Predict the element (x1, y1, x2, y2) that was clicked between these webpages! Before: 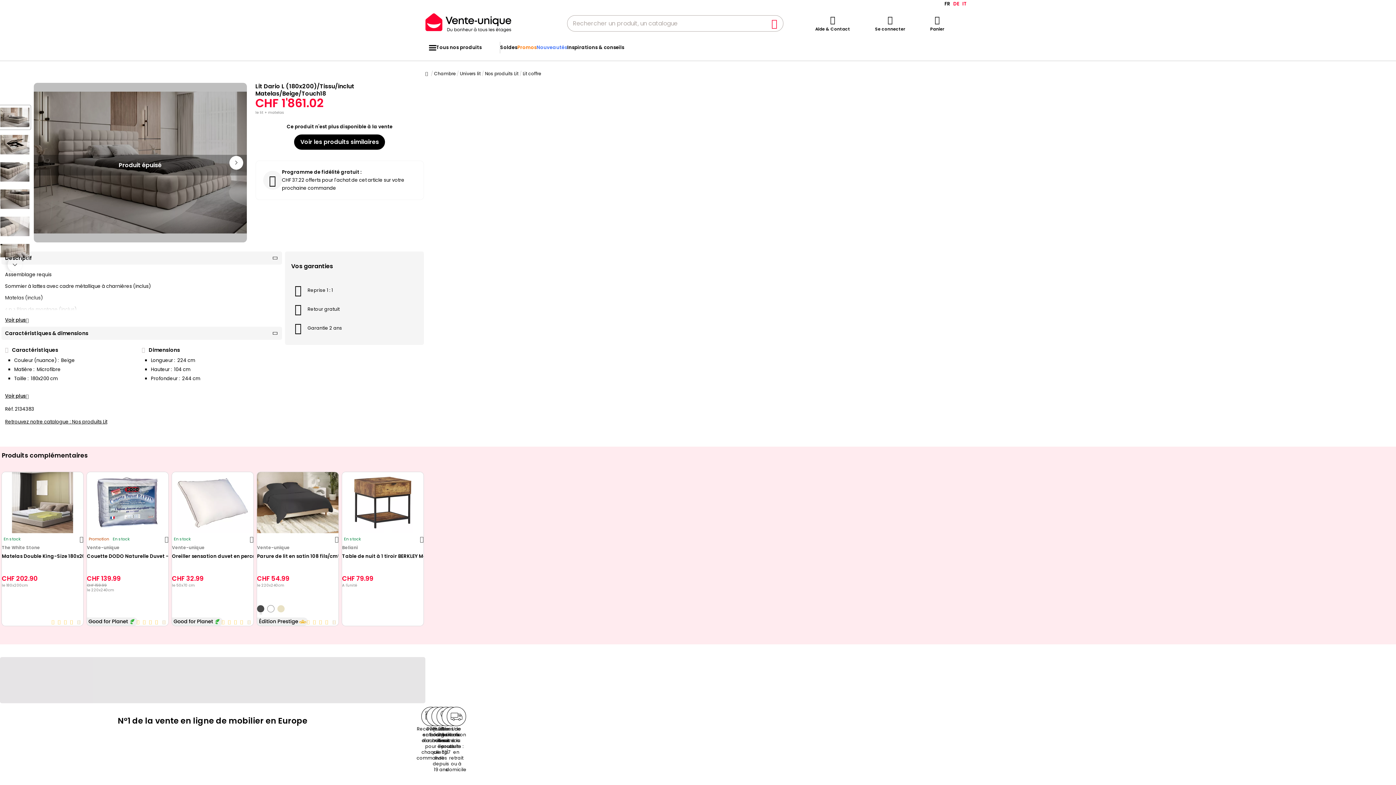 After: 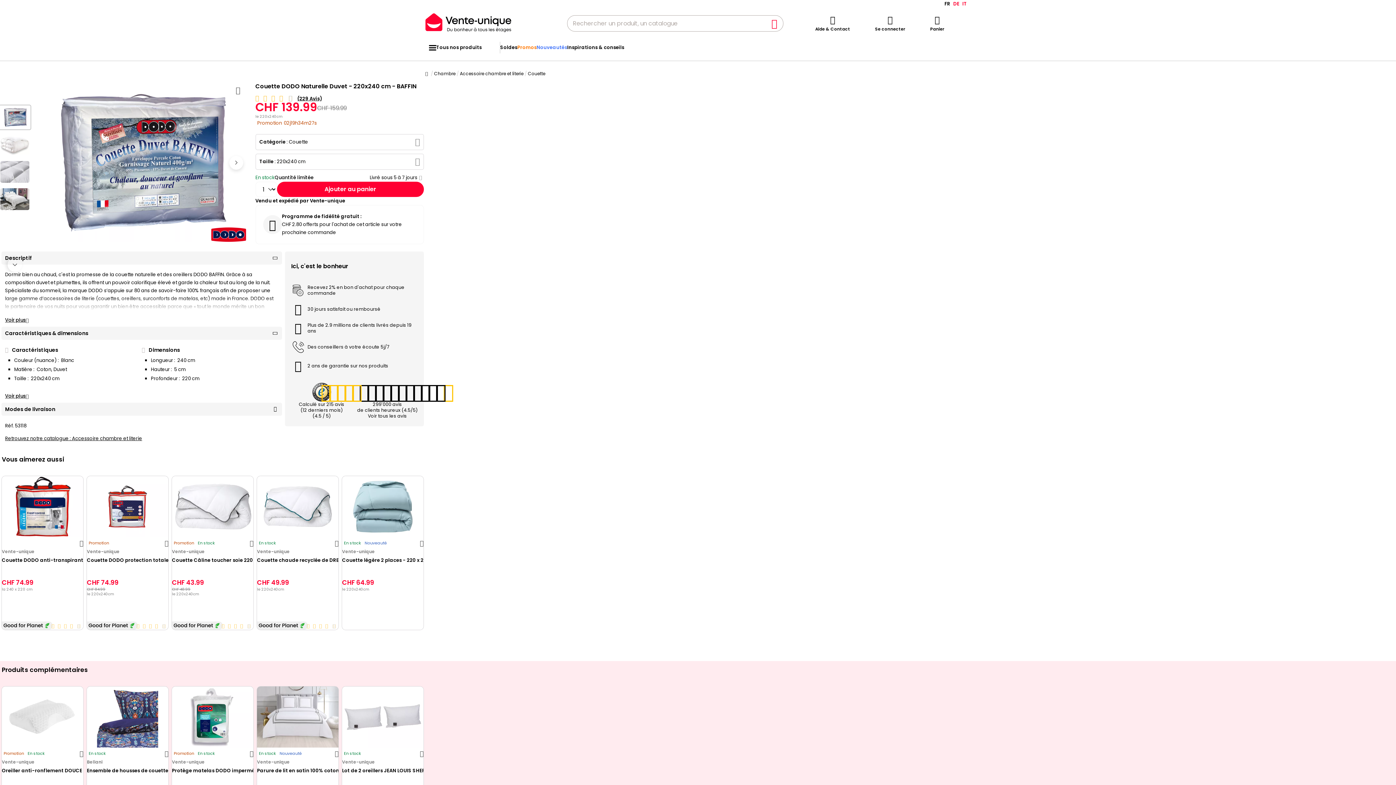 Action: bbox: (86, 553, 168, 572) label: Couette DODO Naturelle Duvet - 220x240 cm - BAFFIN